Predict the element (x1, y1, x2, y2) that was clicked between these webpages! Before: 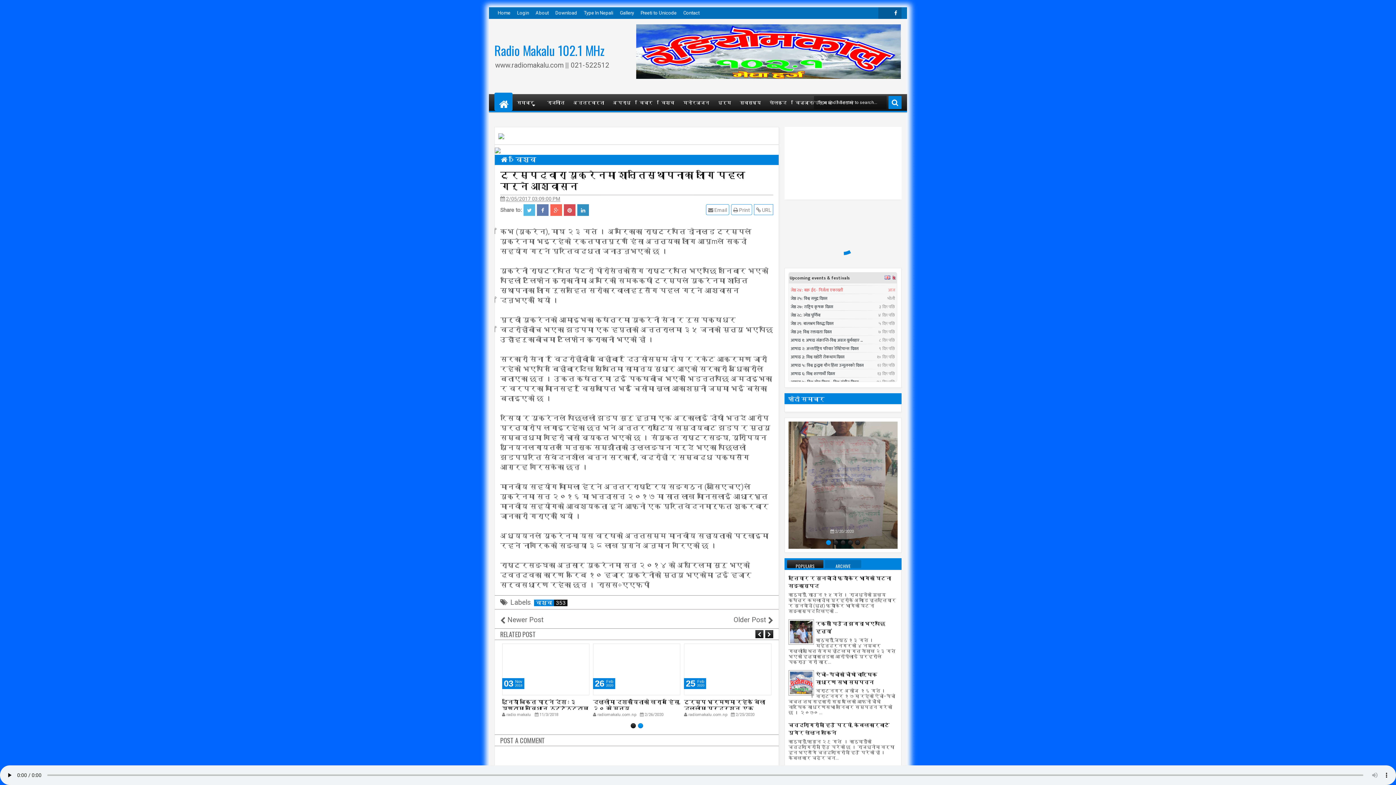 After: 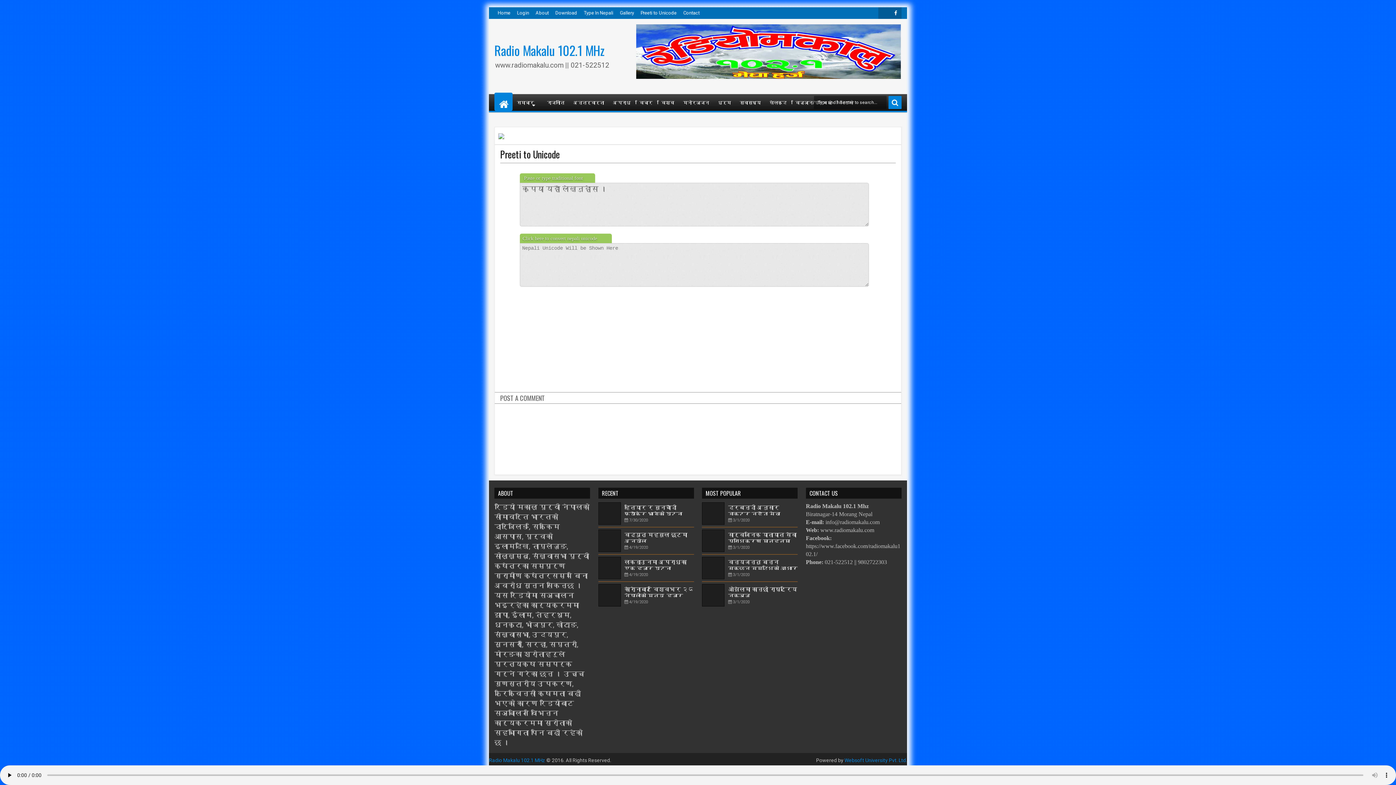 Action: bbox: (637, 7, 680, 18) label: Preeti to Unicode